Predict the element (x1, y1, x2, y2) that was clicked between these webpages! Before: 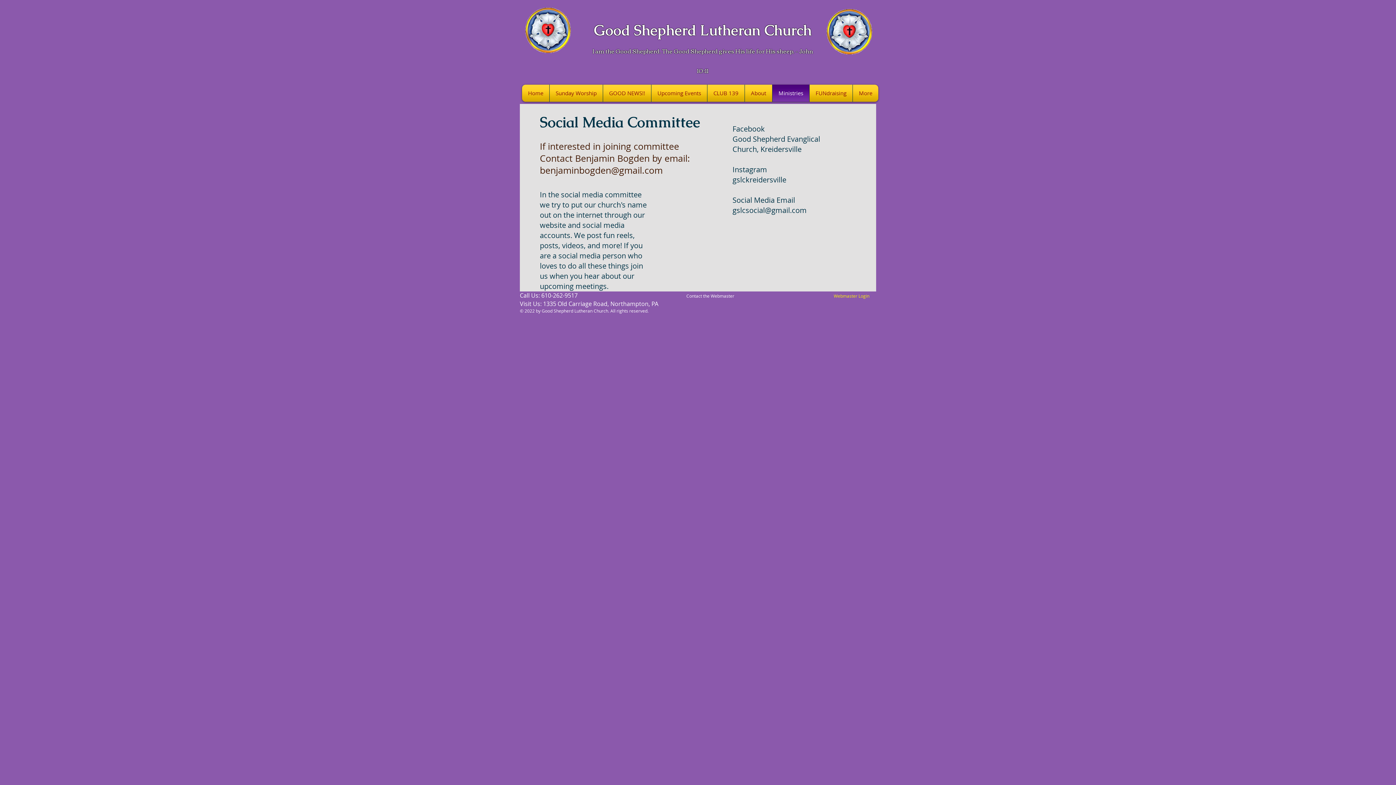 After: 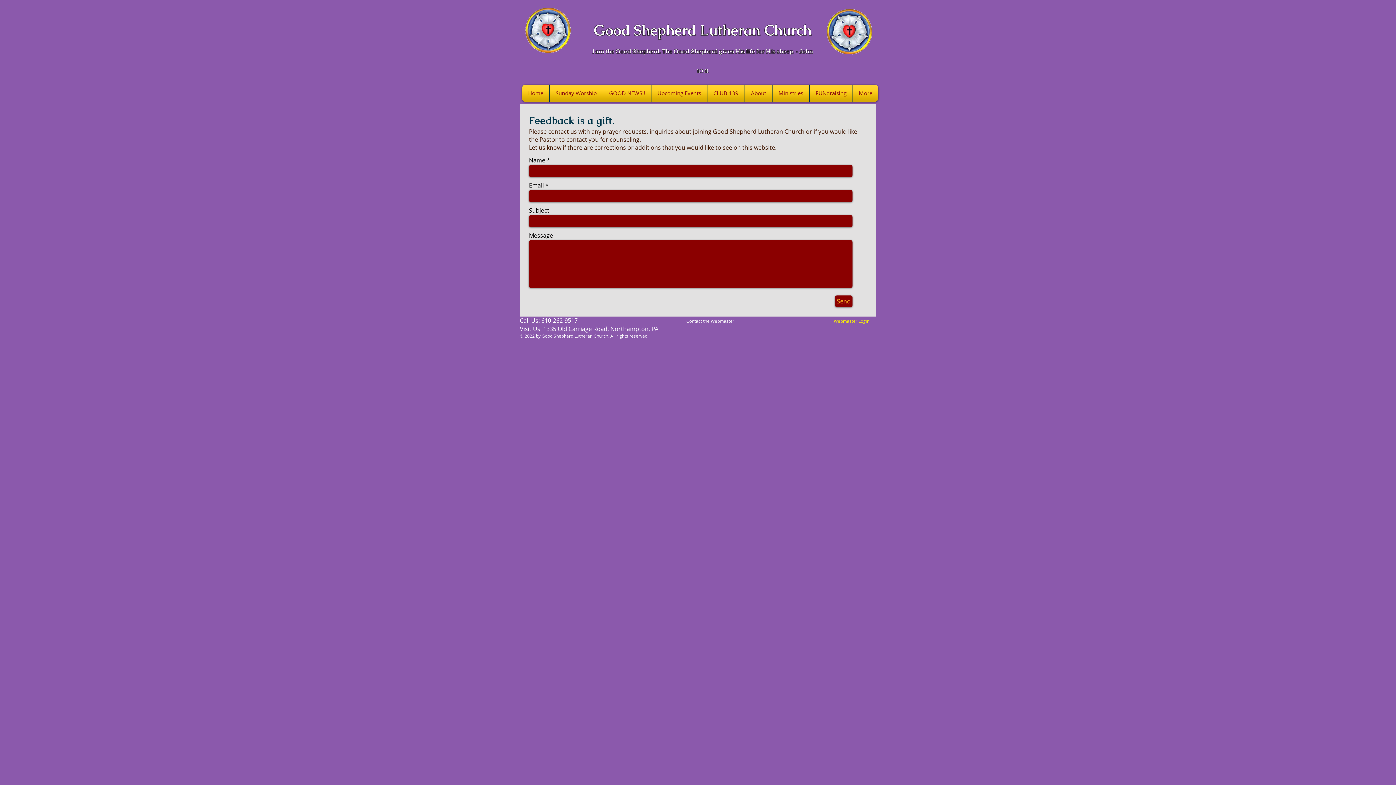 Action: bbox: (686, 293, 734, 298) label: Contact the Webmaster